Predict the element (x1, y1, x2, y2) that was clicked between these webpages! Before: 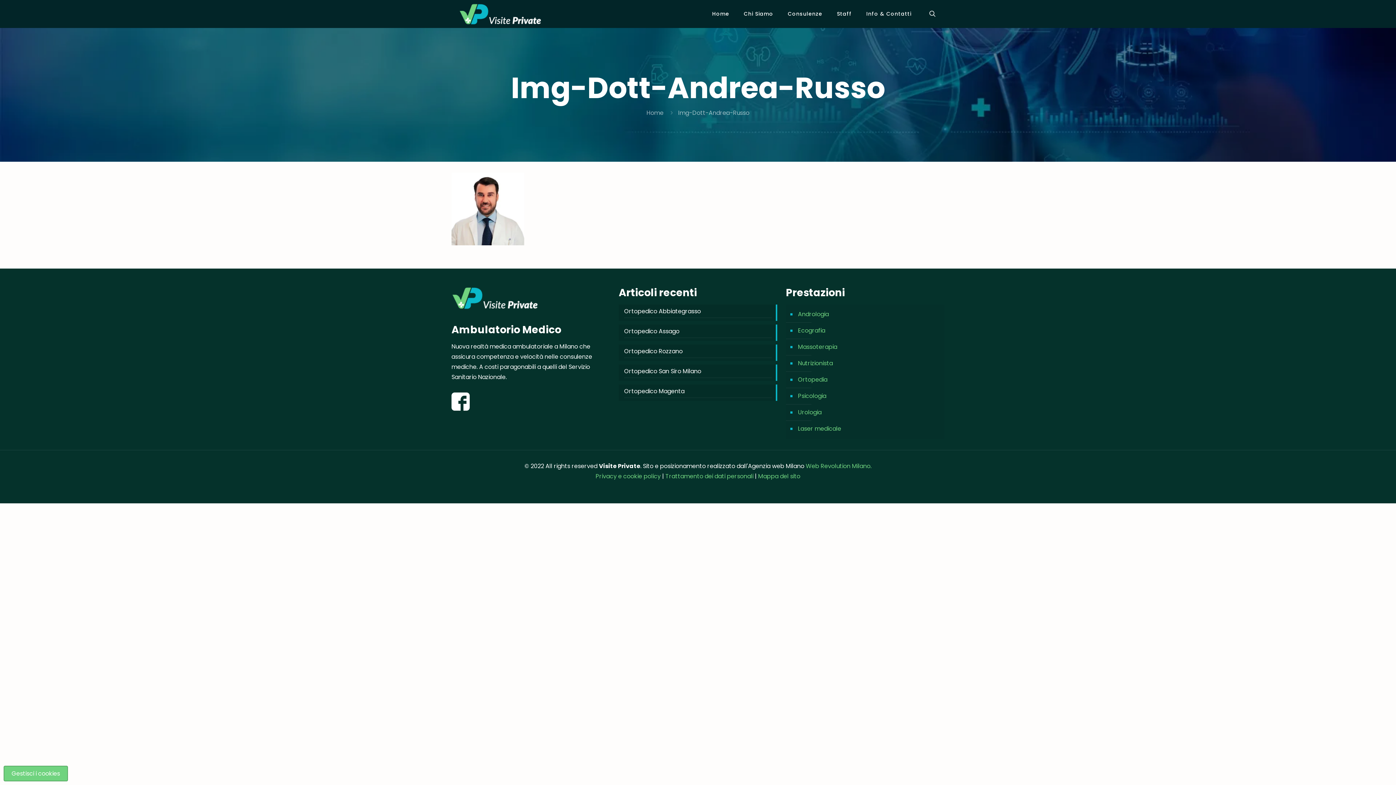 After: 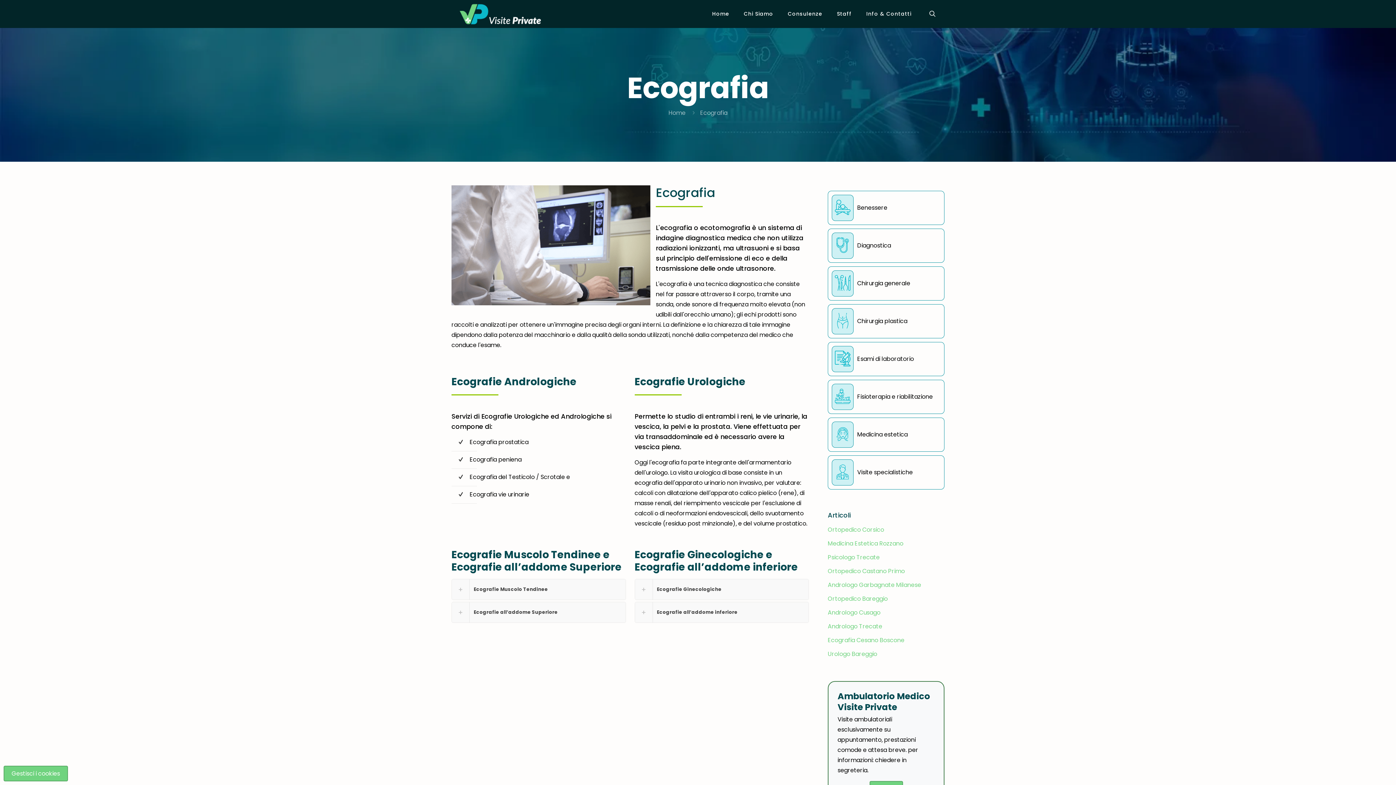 Action: bbox: (797, 322, 941, 339) label: Ecografia